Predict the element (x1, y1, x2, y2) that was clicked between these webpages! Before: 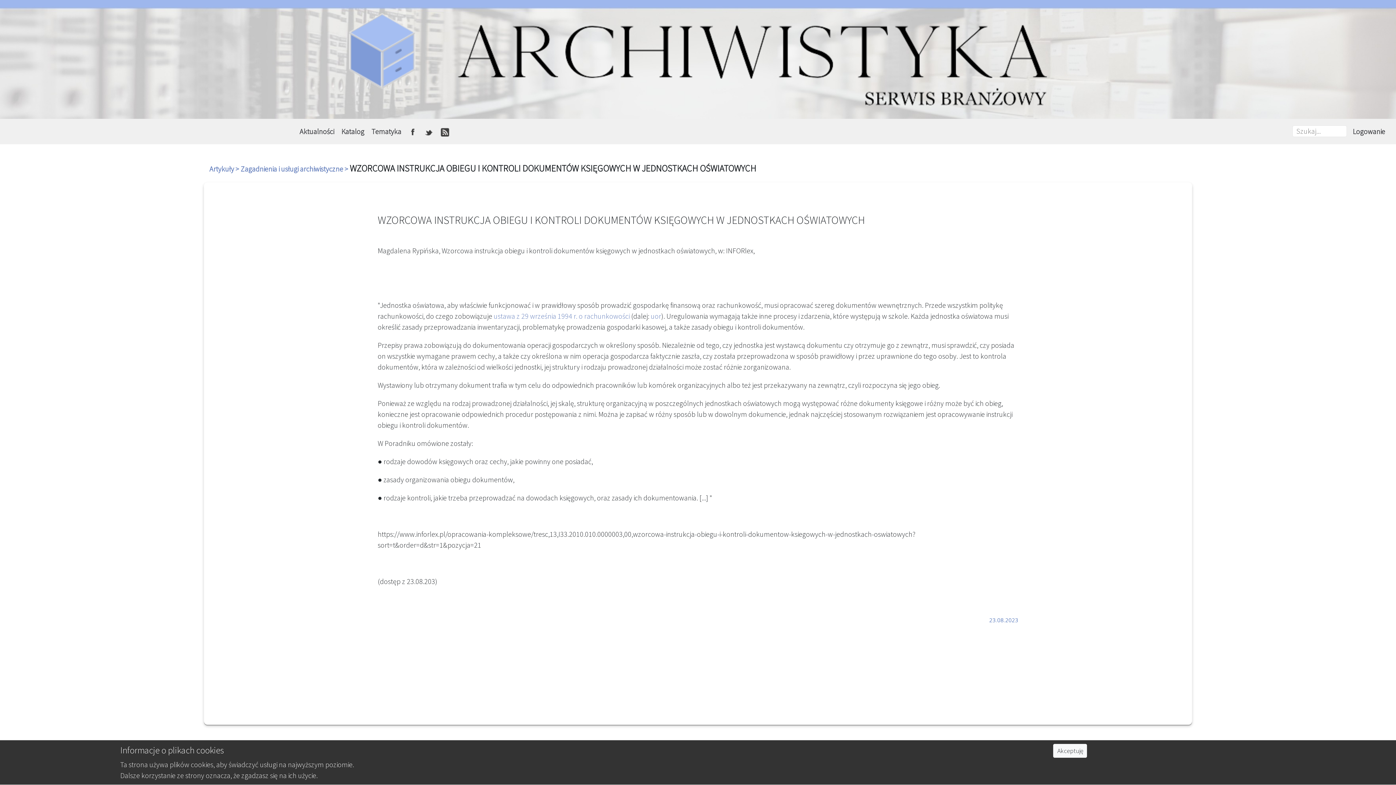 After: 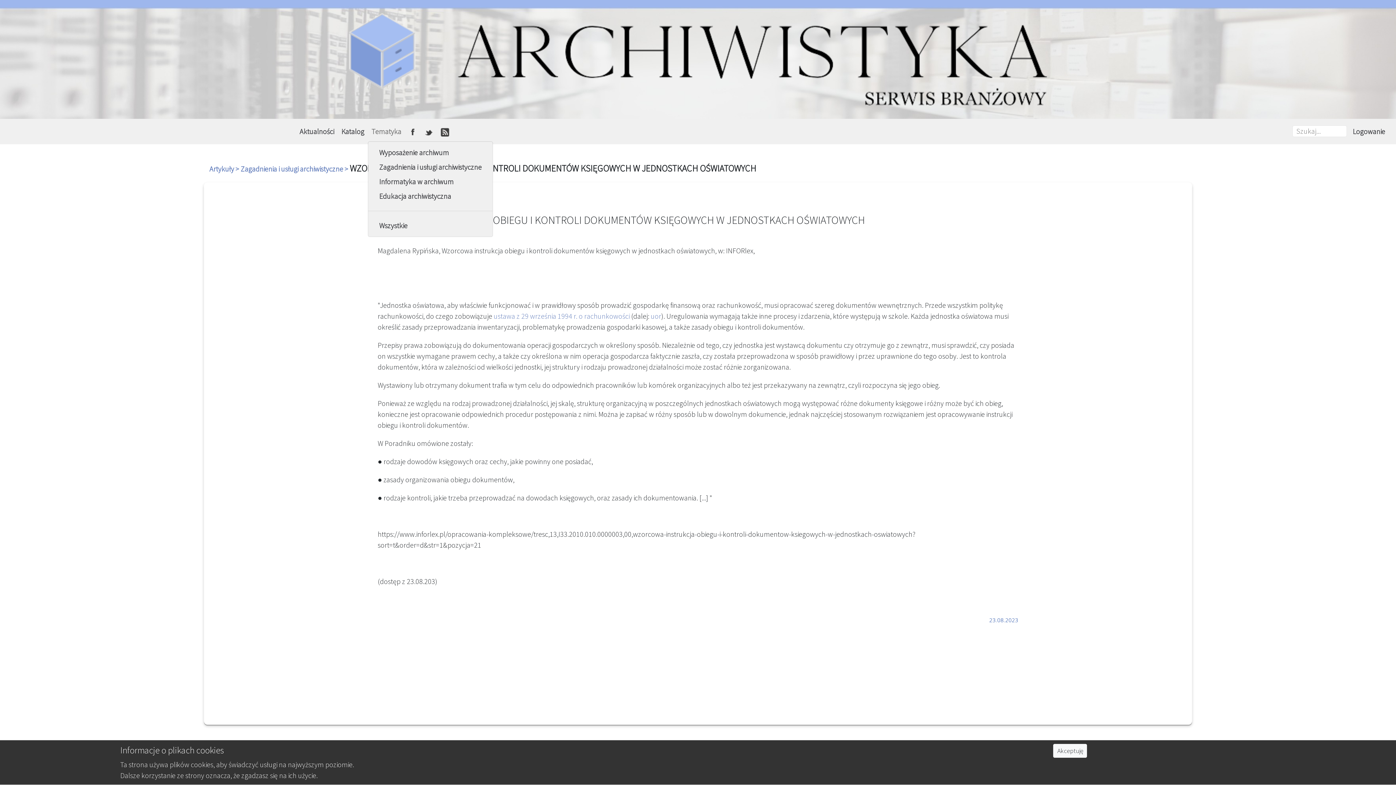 Action: bbox: (368, 122, 405, 140) label: Tematyka